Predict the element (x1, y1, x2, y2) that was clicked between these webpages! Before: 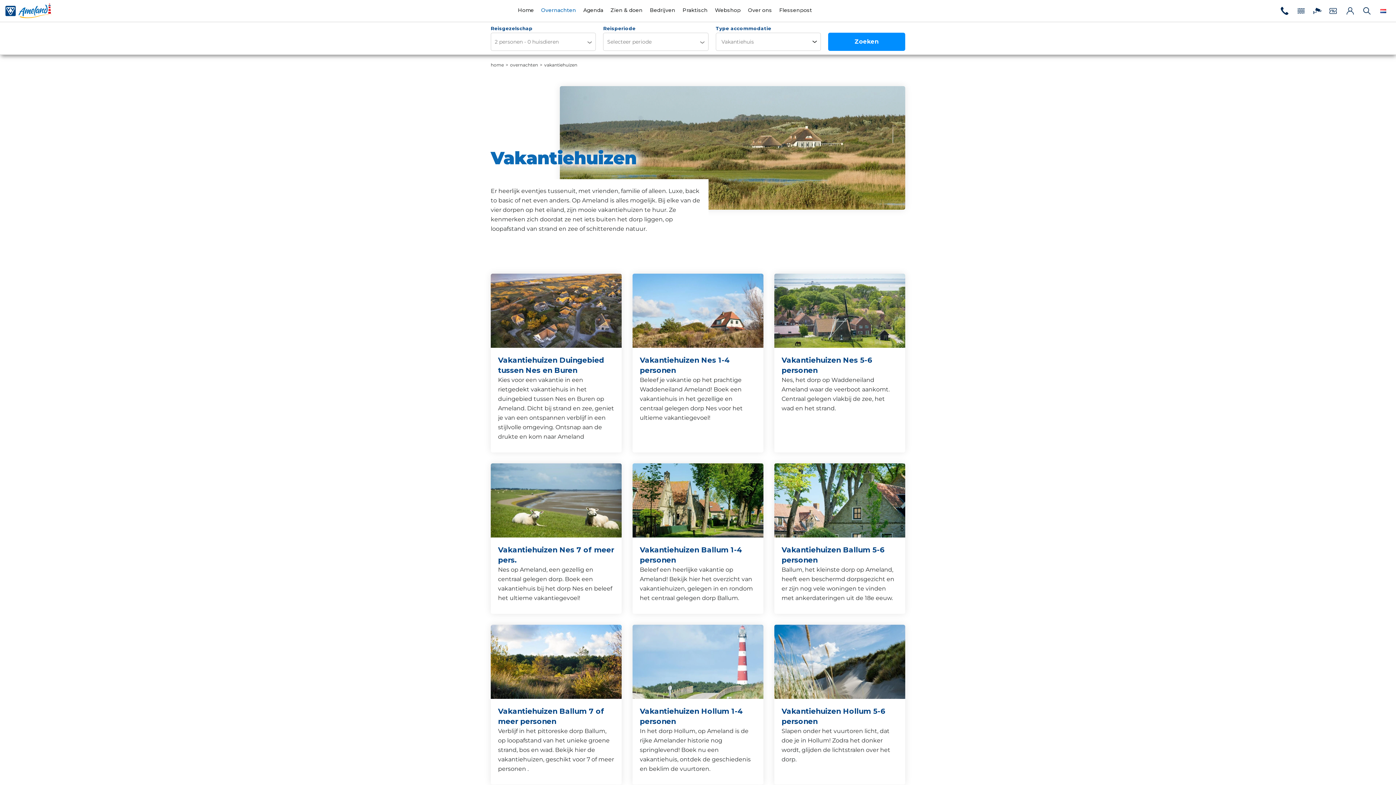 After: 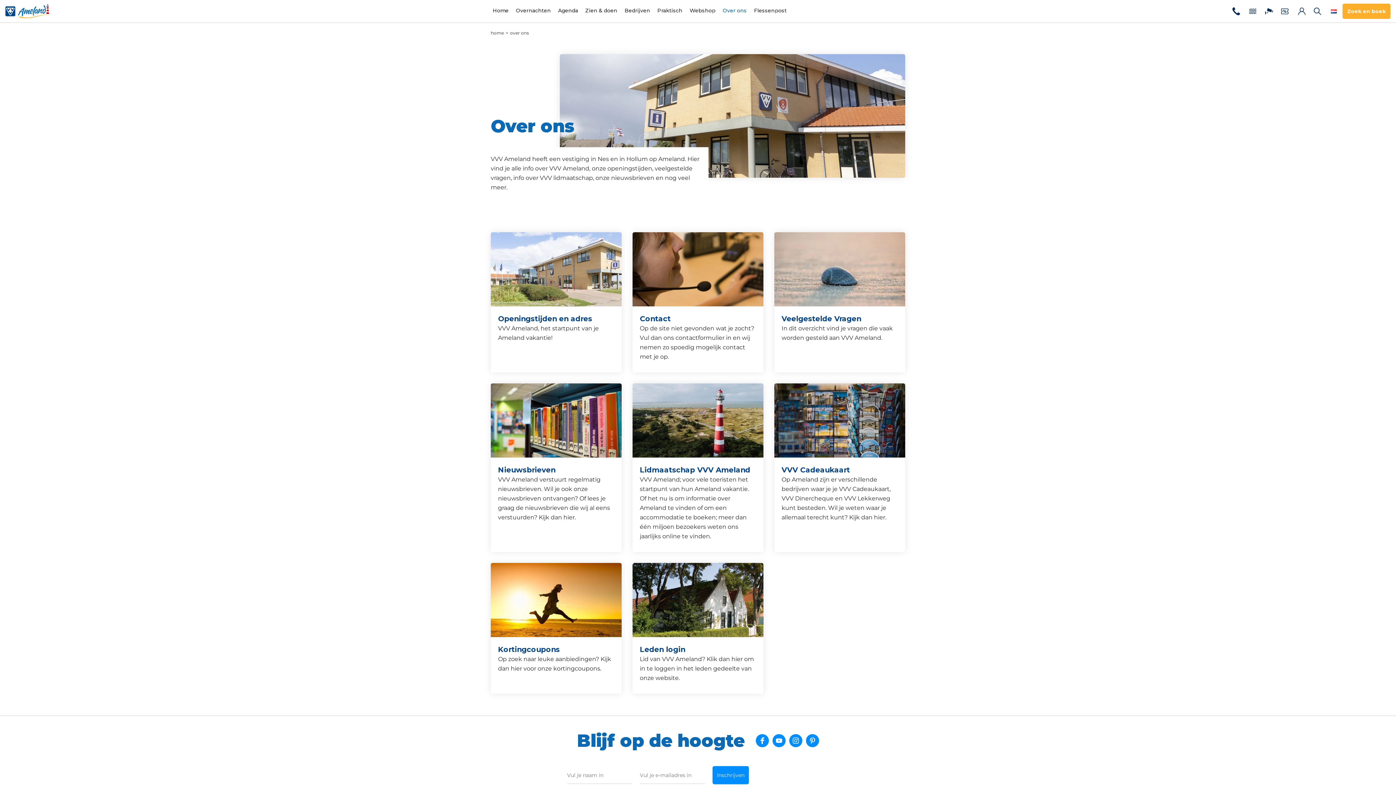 Action: label: Over ons bbox: (746, 3, 774, 16)